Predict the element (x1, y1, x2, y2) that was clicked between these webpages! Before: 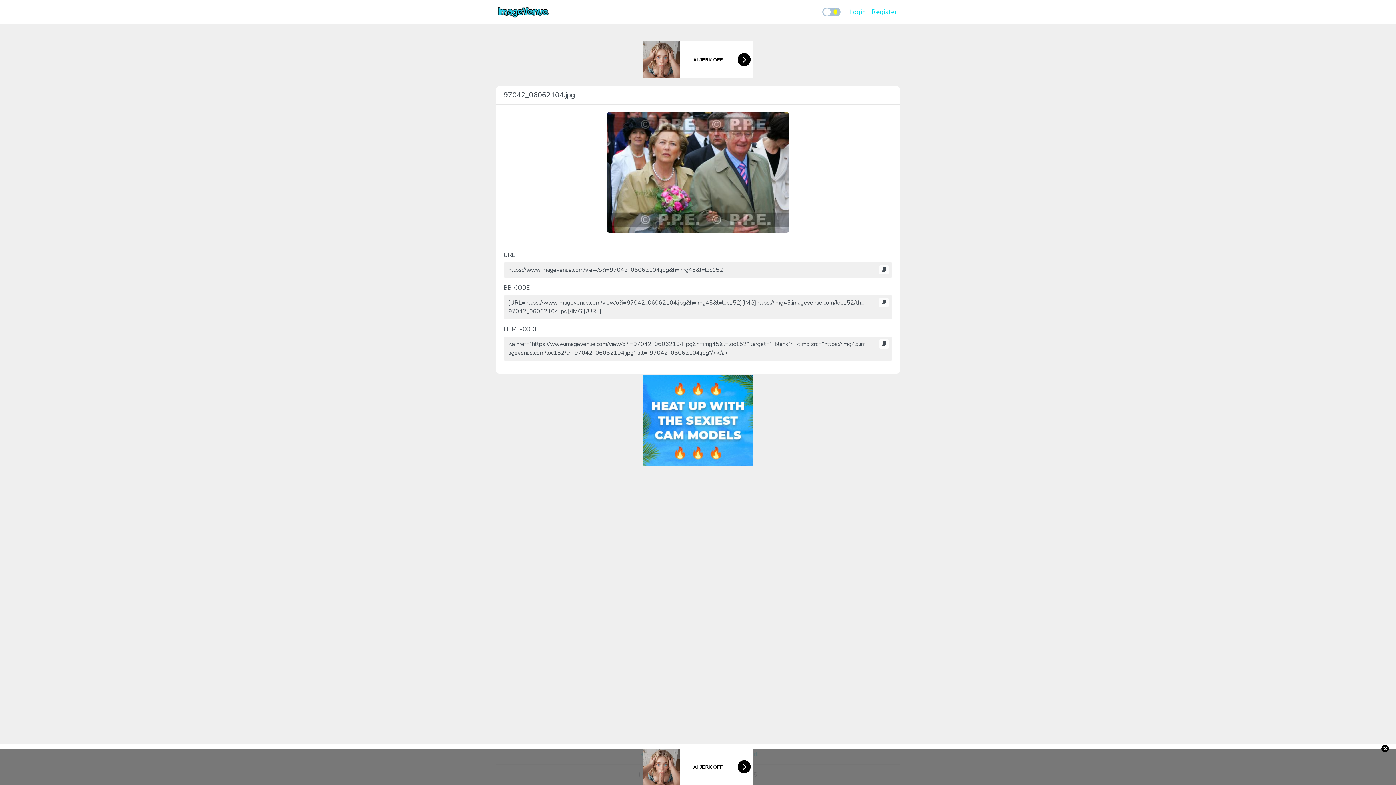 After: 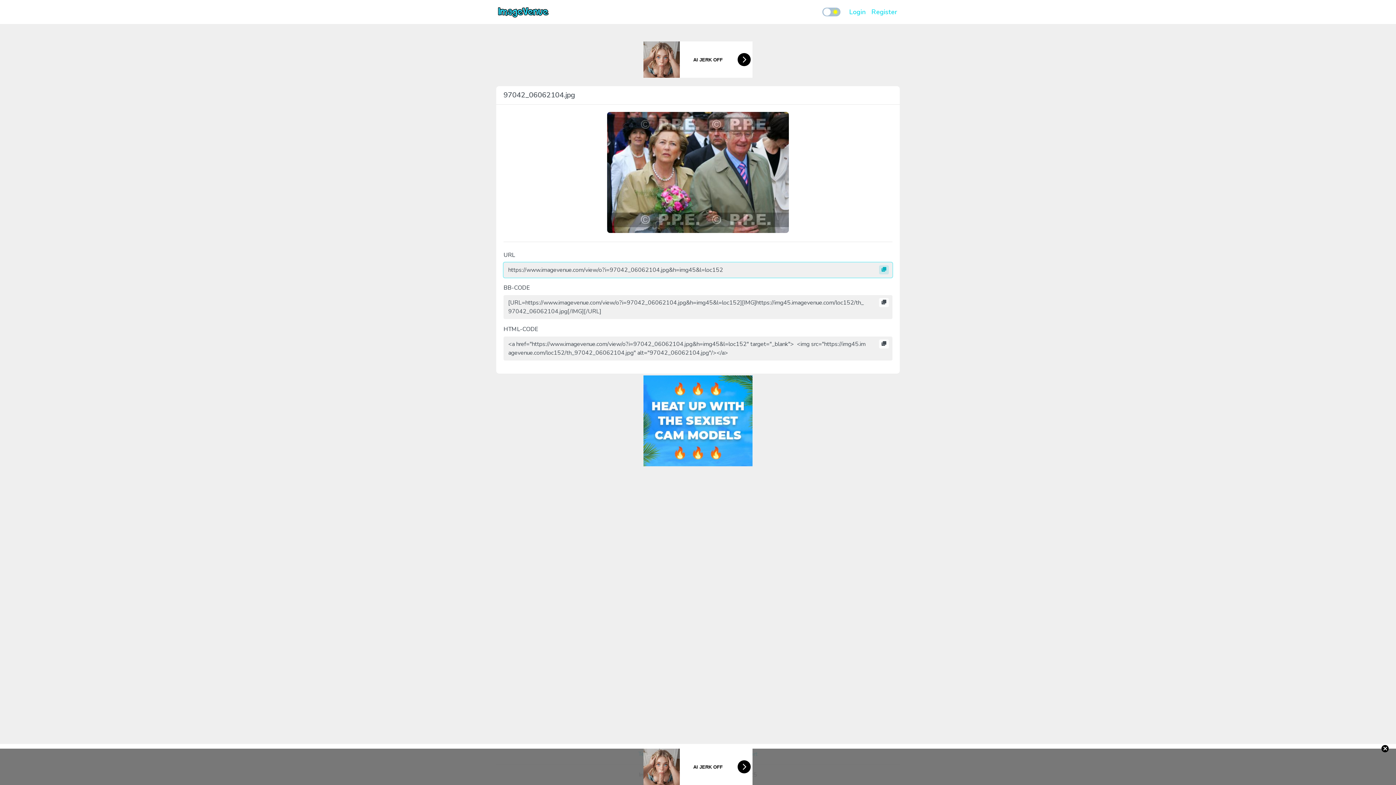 Action: bbox: (879, 265, 889, 274)